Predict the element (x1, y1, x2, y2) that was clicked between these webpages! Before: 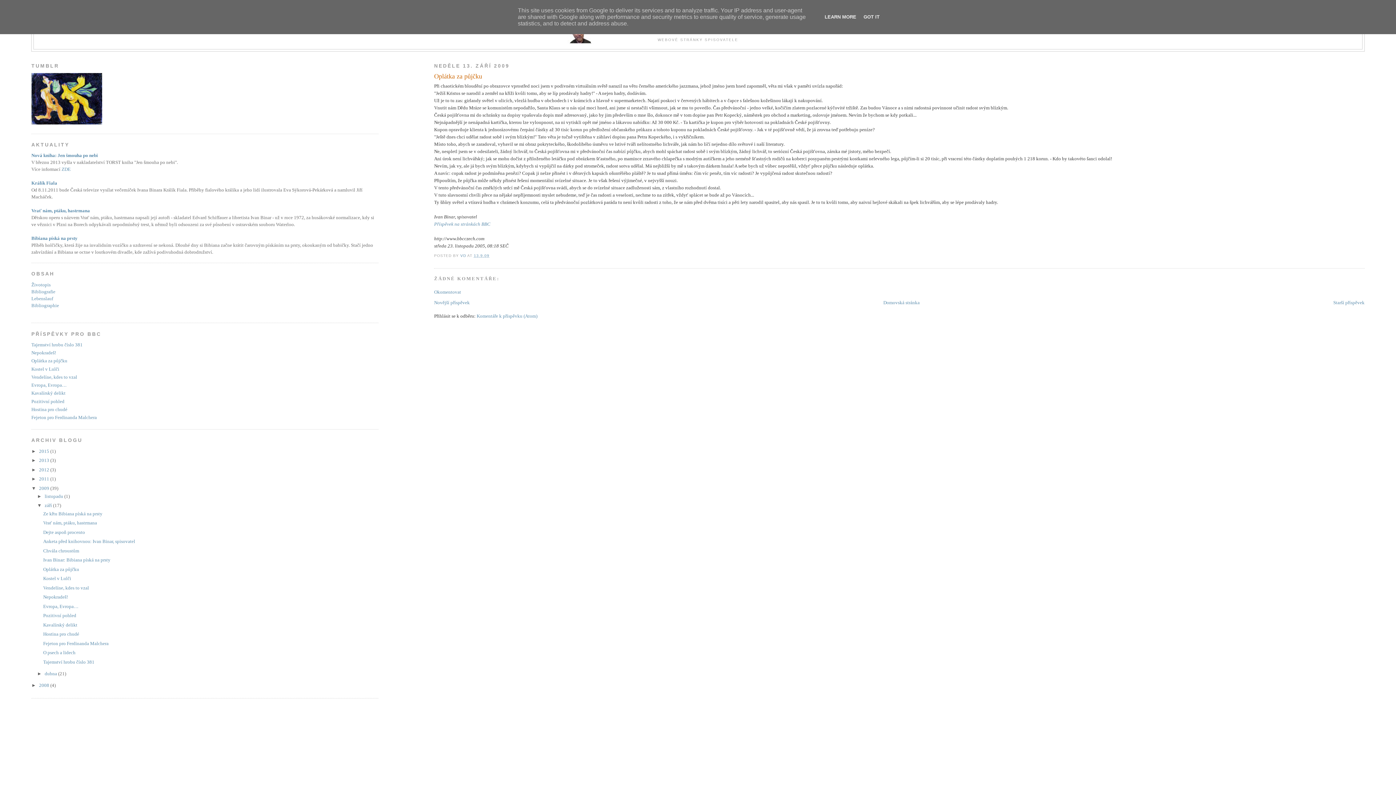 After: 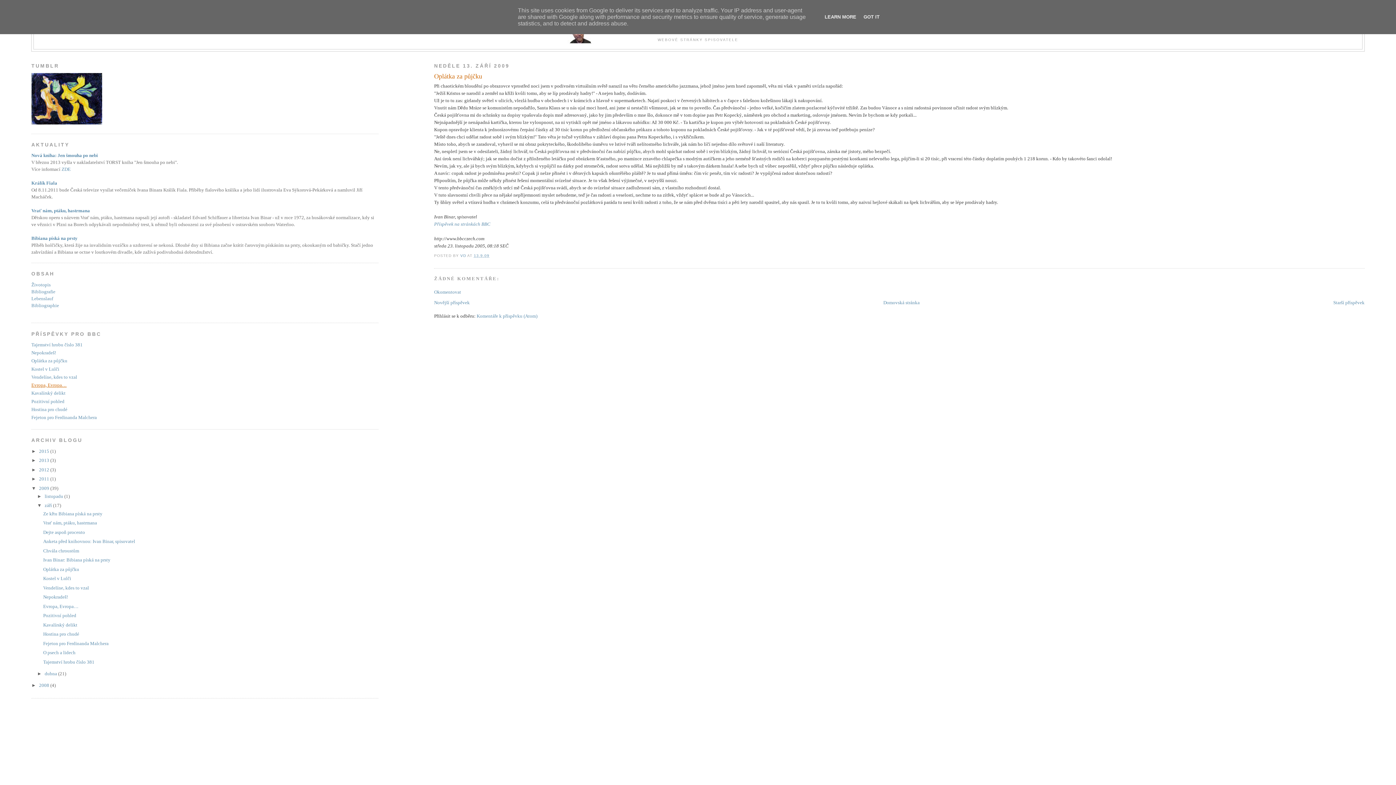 Action: bbox: (31, 382, 66, 388) label: Evropa, Evropa…